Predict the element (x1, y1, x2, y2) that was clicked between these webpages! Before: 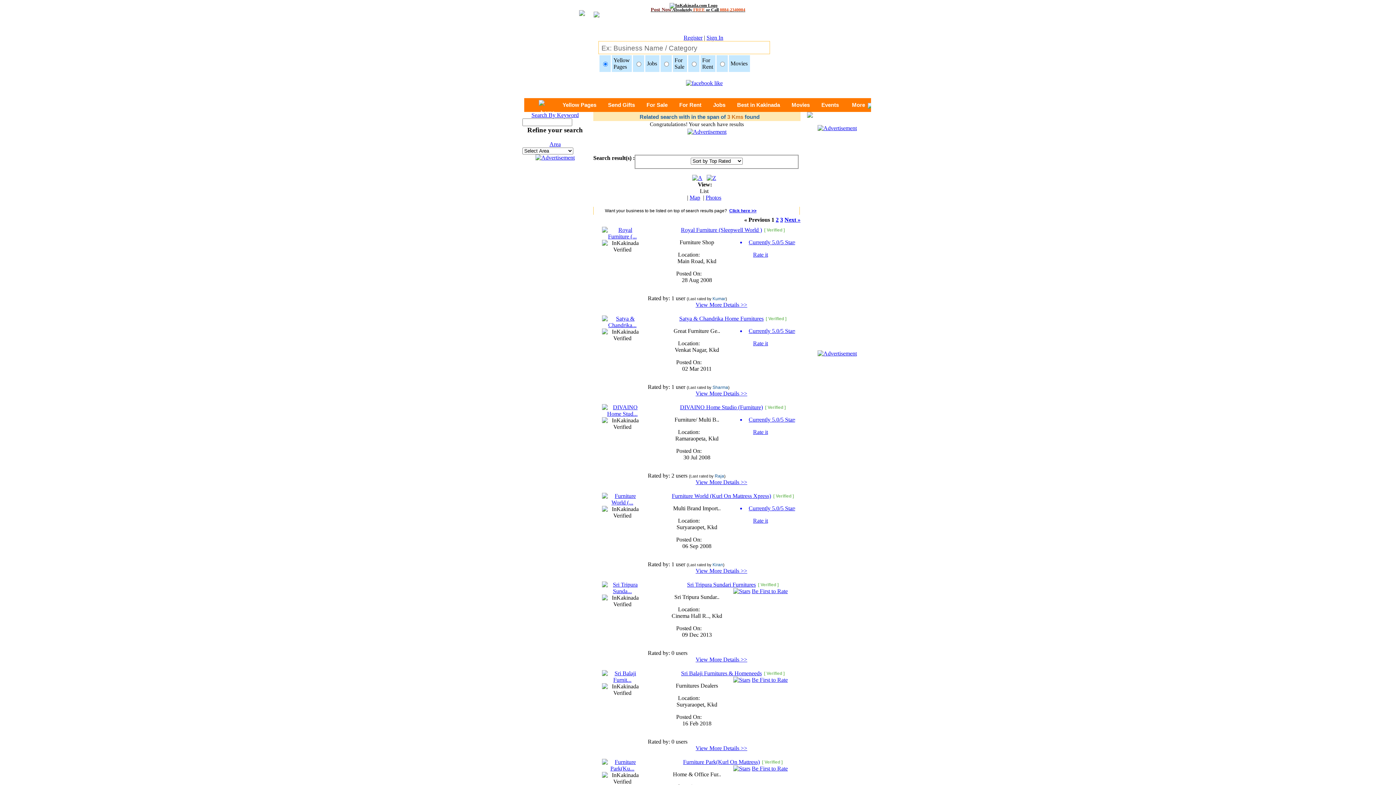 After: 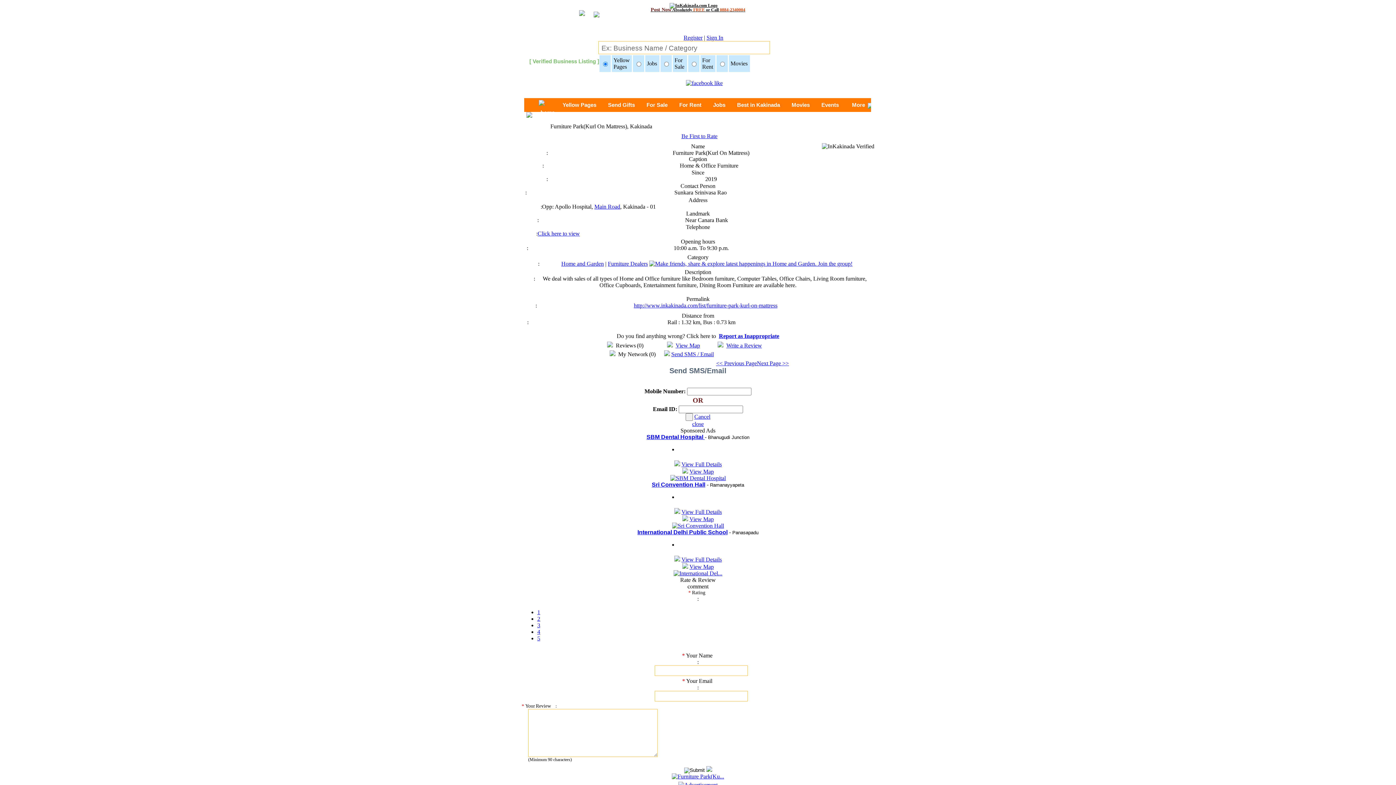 Action: bbox: (602, 760, 642, 766)